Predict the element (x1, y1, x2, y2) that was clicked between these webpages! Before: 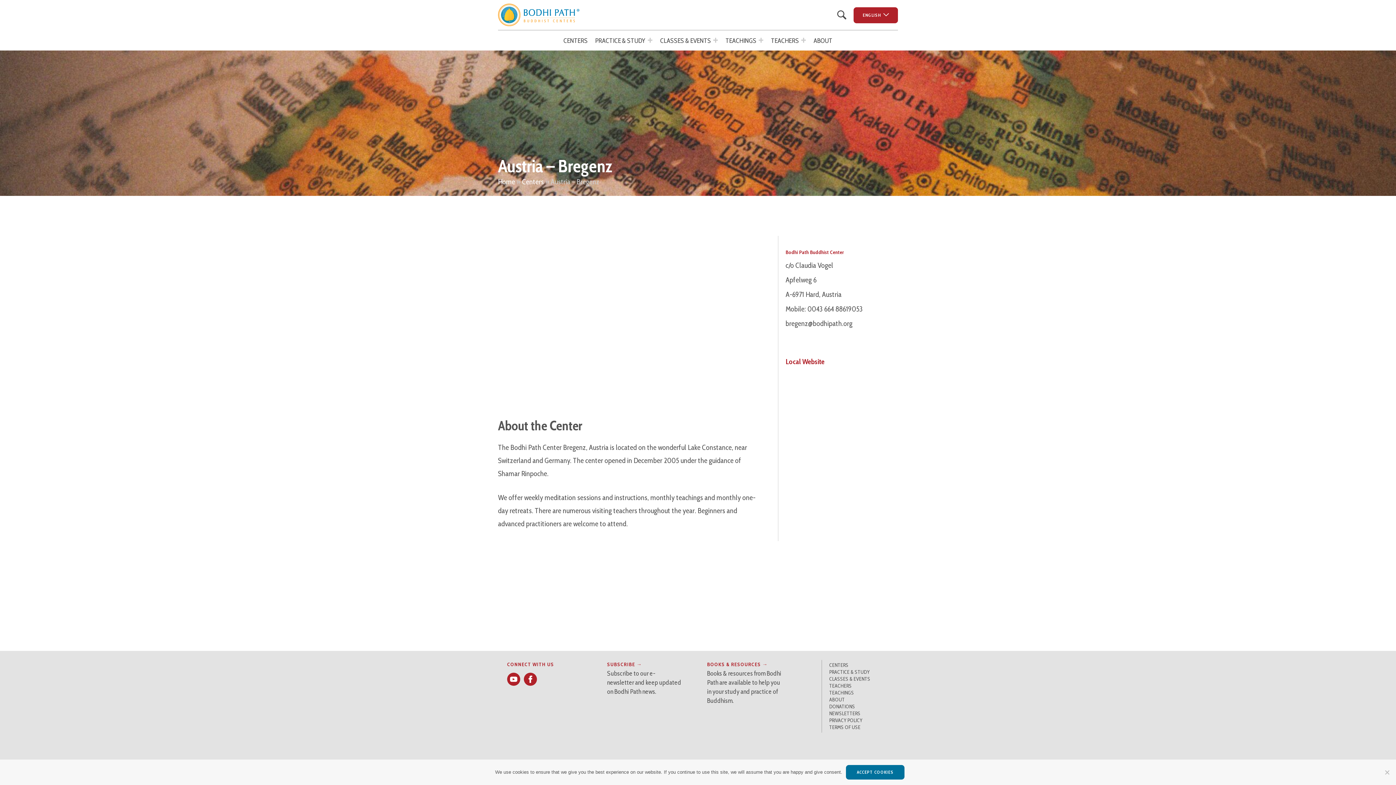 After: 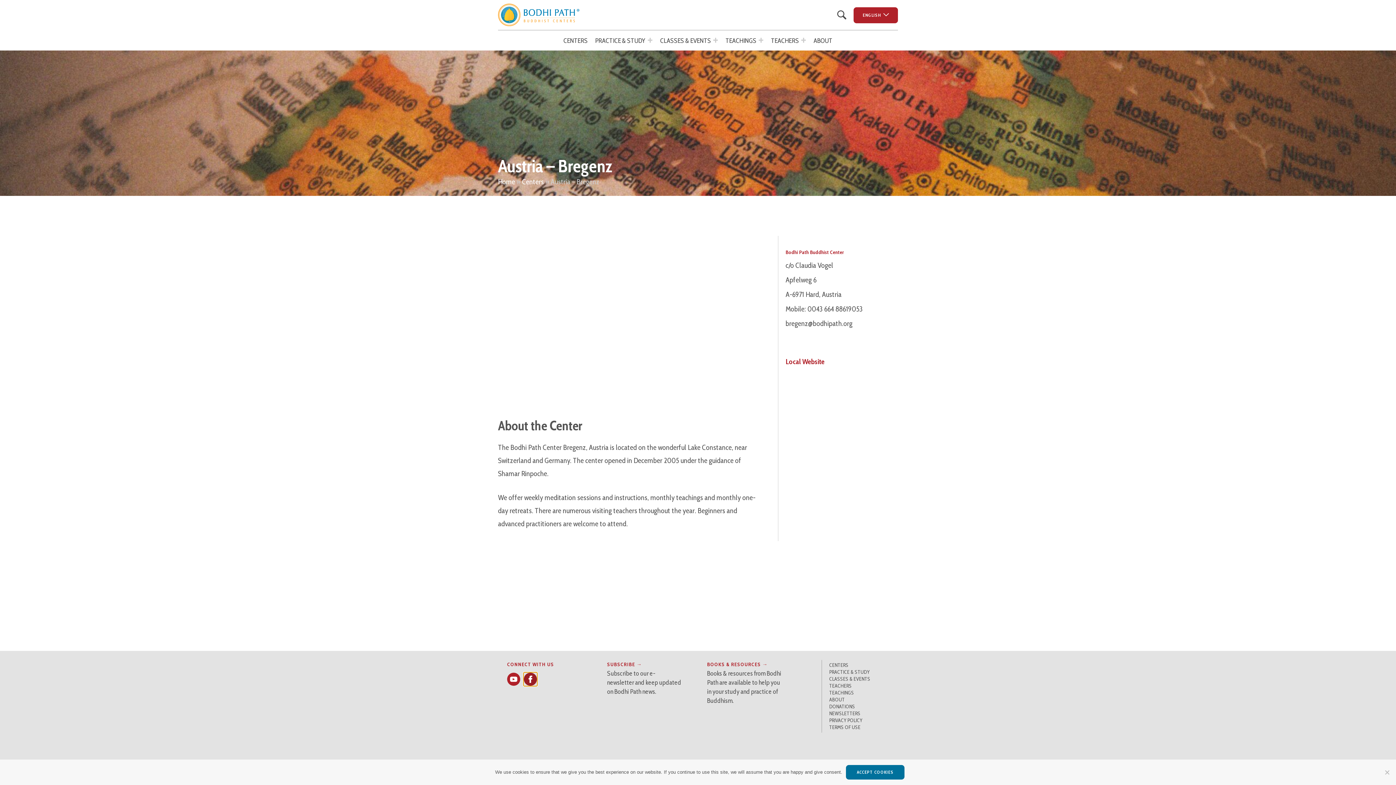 Action: label: Like us on Facebook bbox: (524, 673, 537, 686)